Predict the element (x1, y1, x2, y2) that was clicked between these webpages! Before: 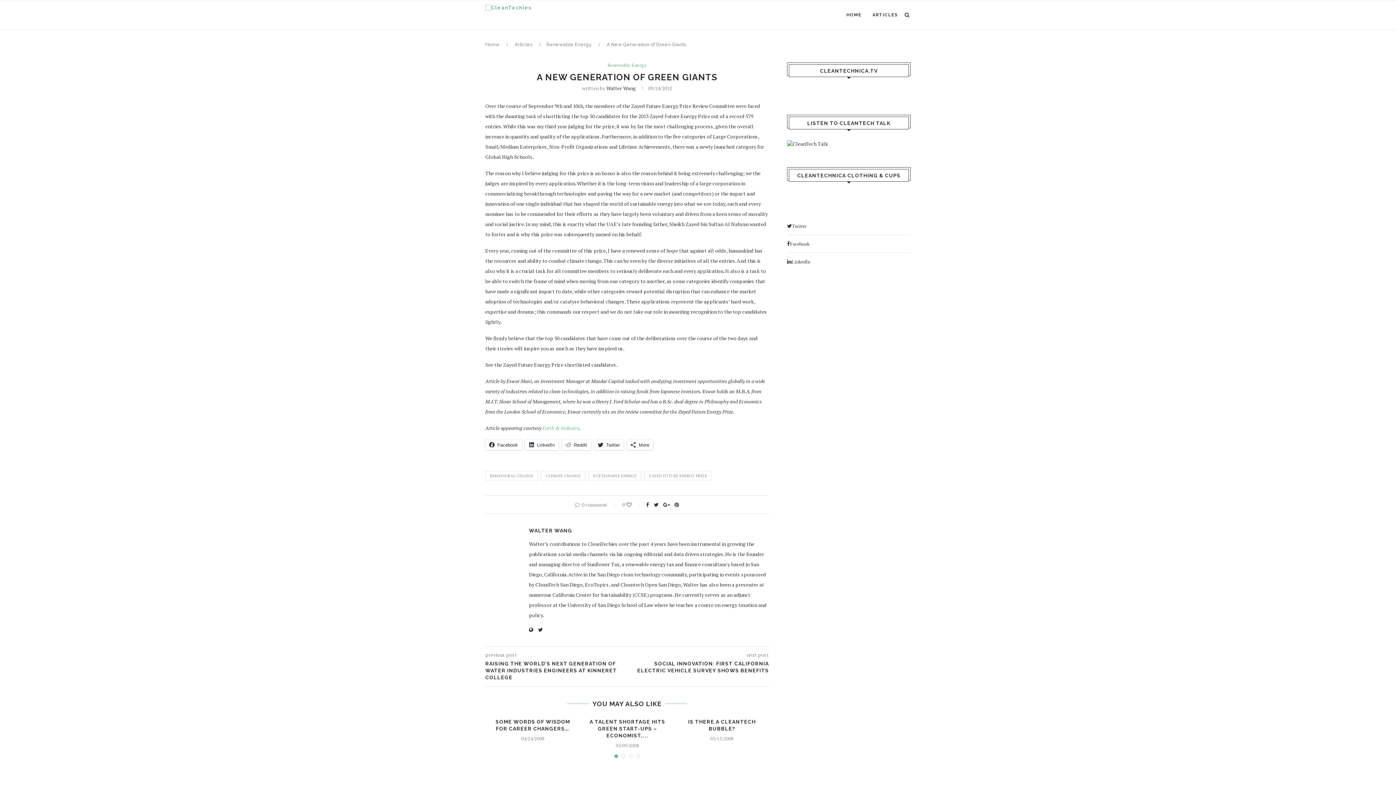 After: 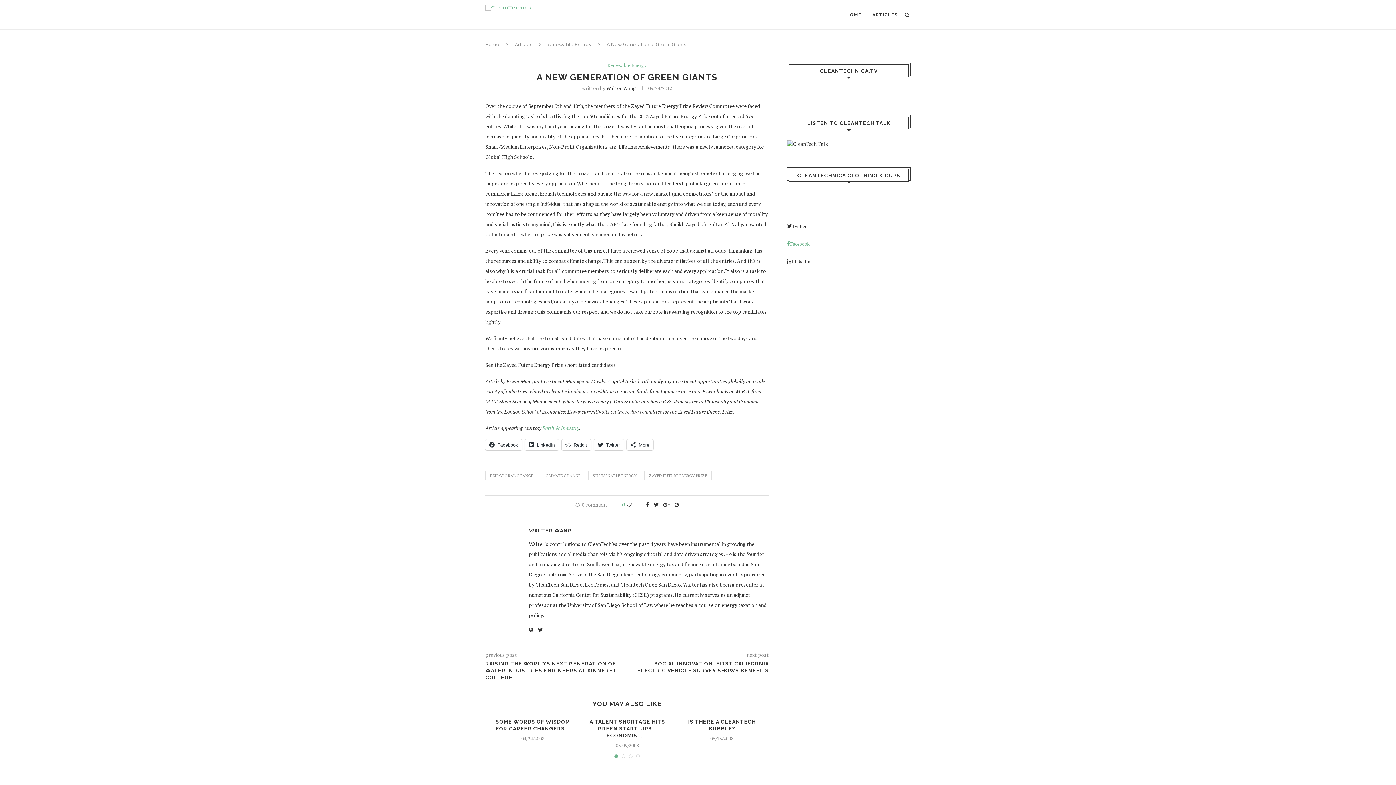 Action: label: Facebook bbox: (787, 240, 809, 247)